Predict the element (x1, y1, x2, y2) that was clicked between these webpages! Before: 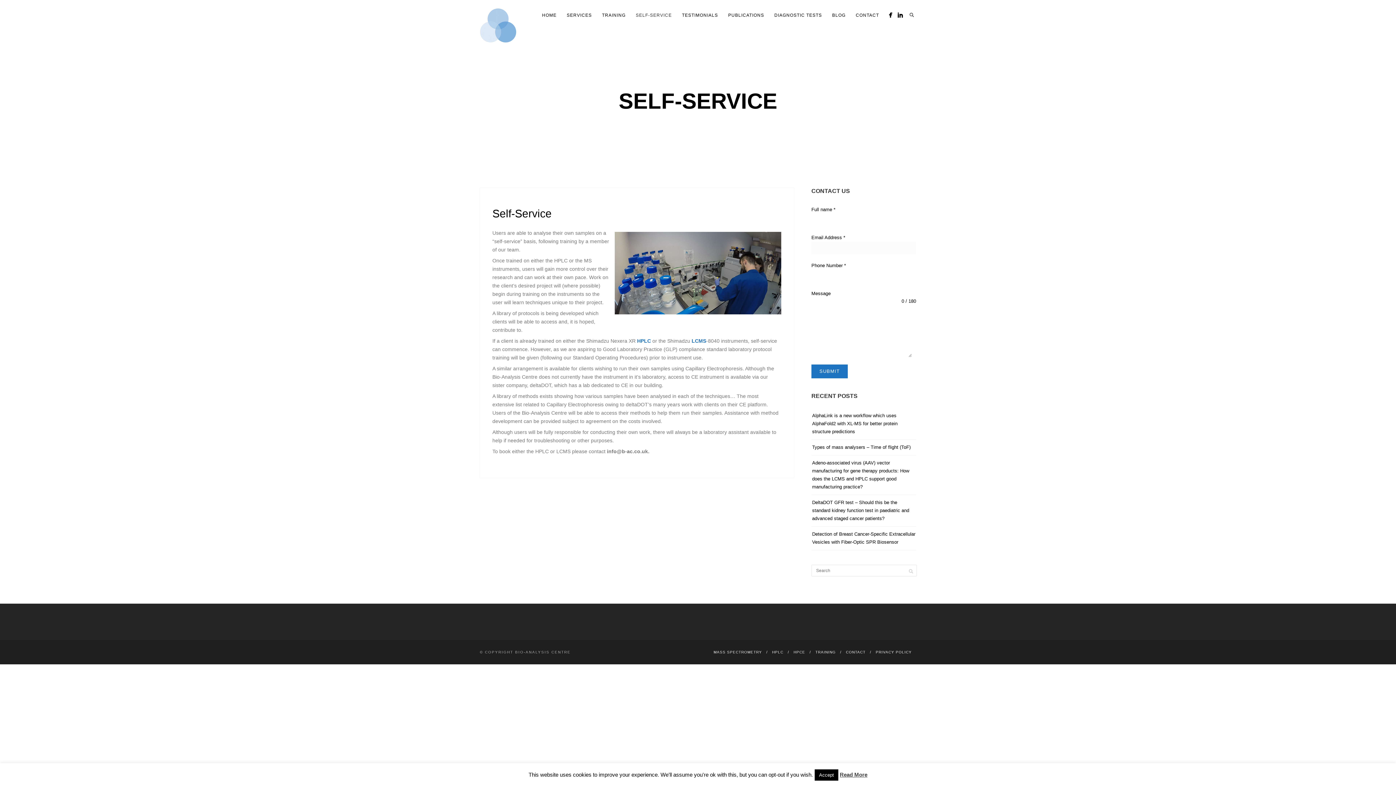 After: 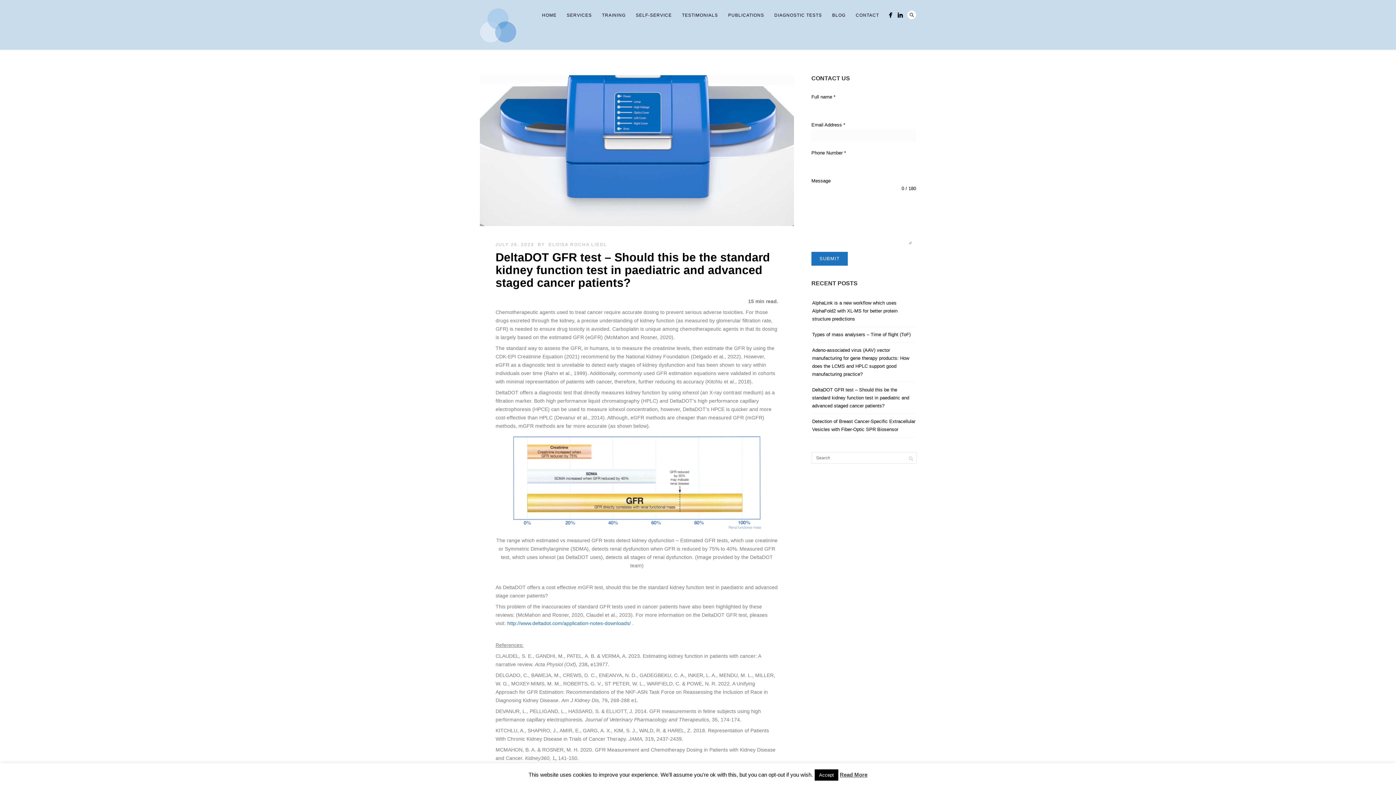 Action: label: DeltaDOT GFR test – Should this be the standard kidney function test in paediatric and advanced staged cancer patients? bbox: (812, 498, 909, 523)